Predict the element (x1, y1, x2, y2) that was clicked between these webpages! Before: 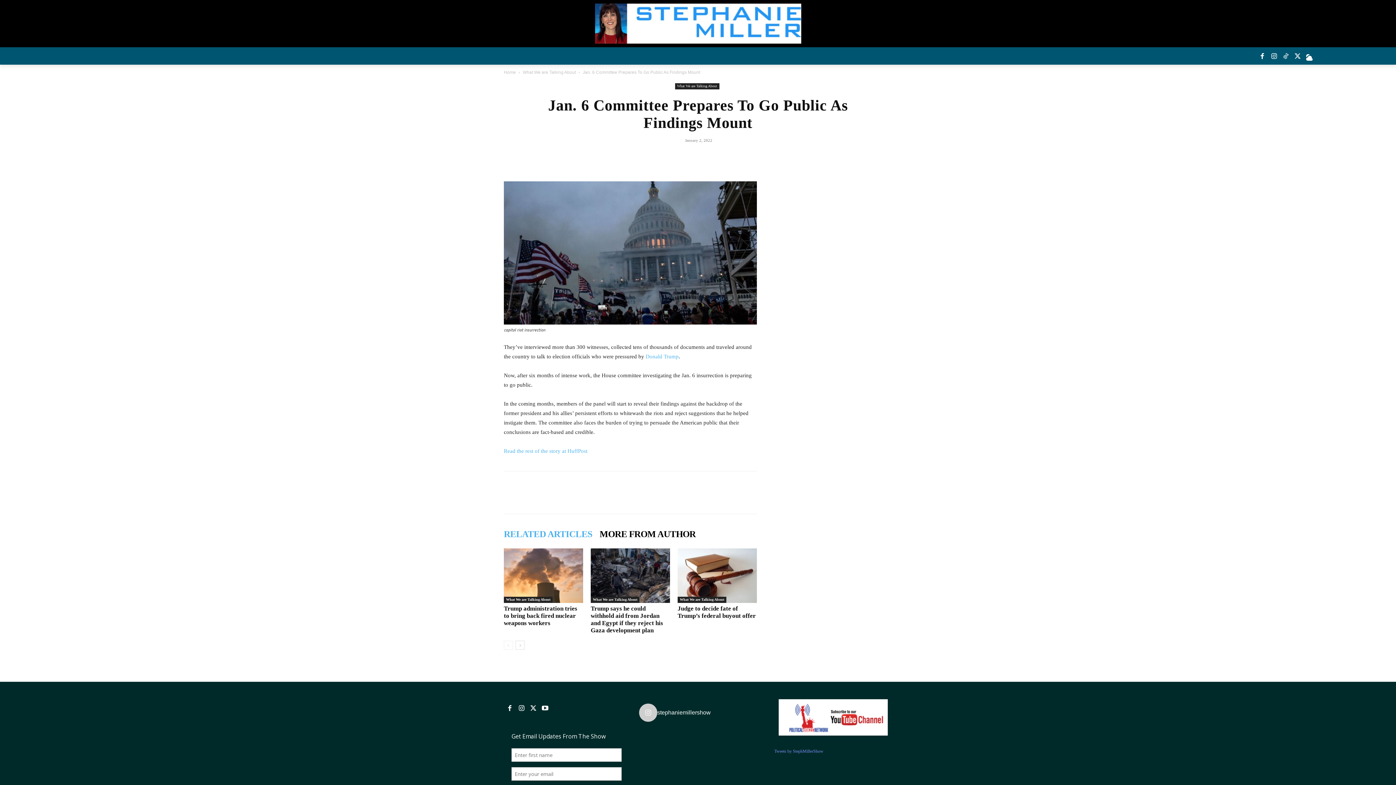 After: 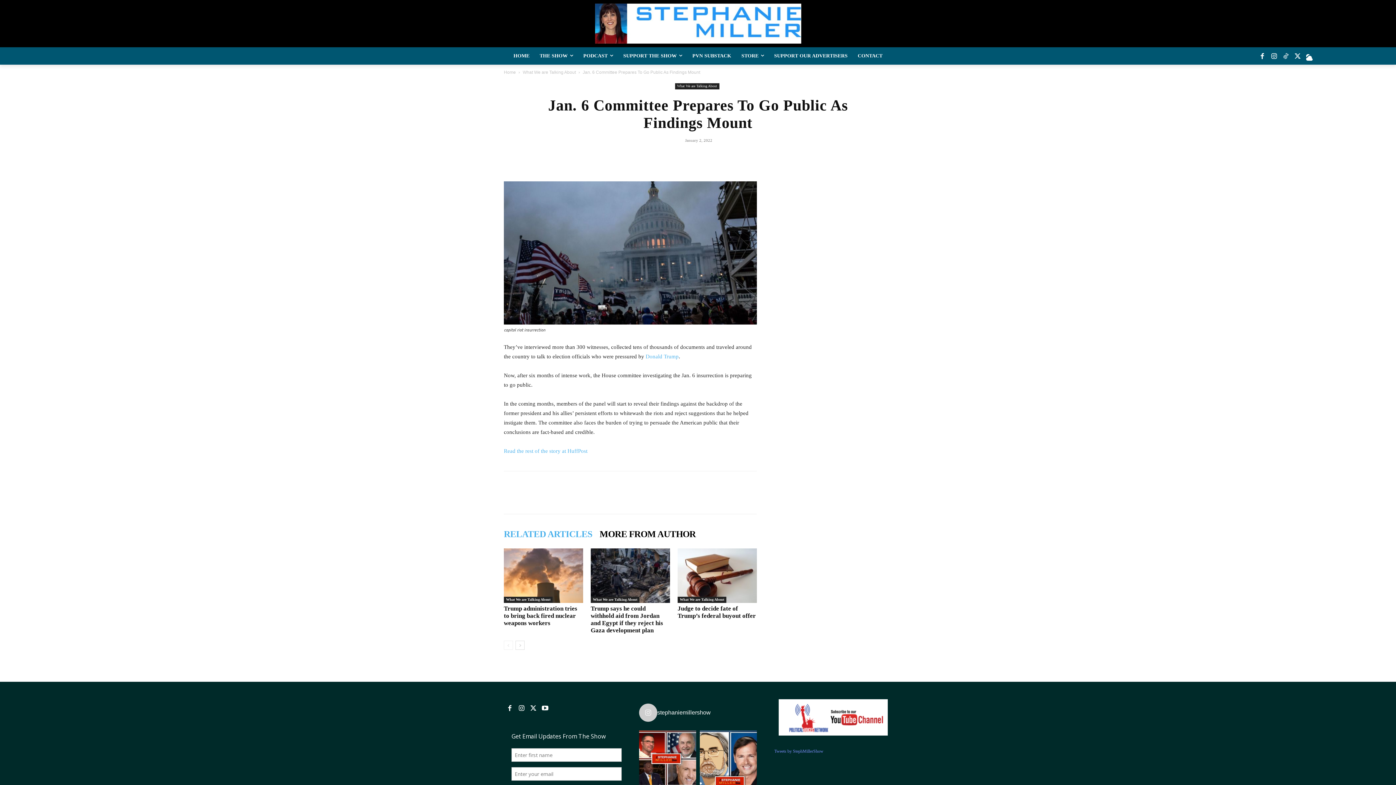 Action: label: MORE FROM AUTHOR bbox: (599, 529, 695, 539)